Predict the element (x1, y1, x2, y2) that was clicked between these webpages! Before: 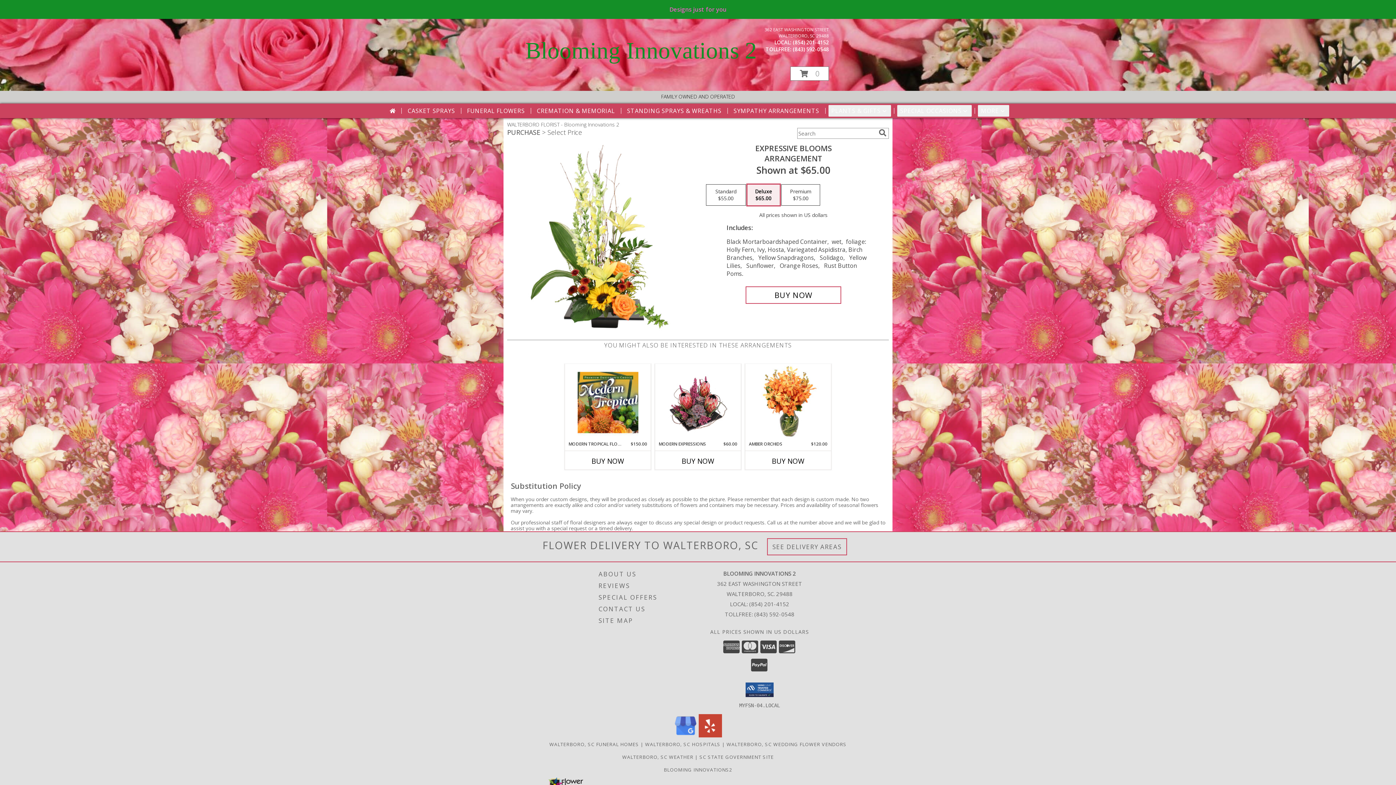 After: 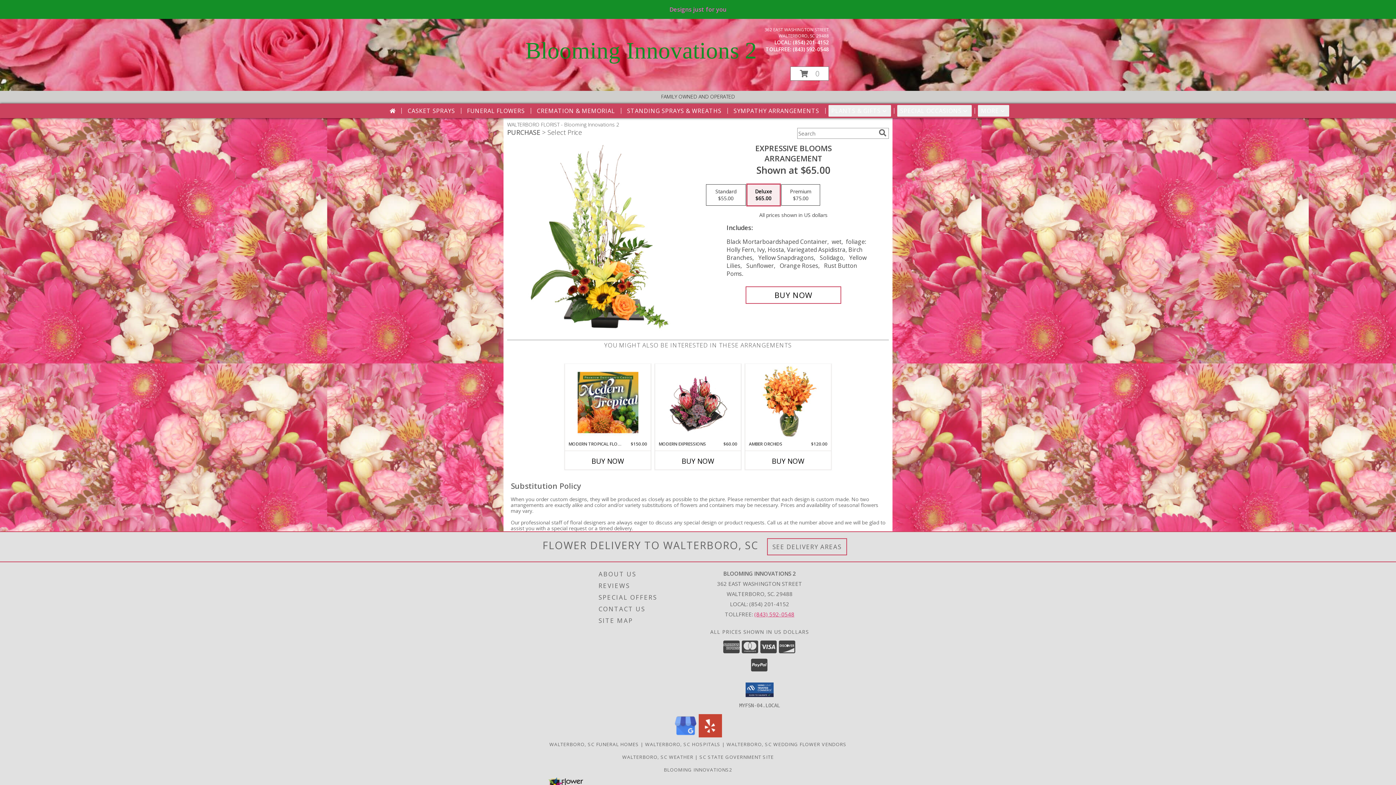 Action: bbox: (754, 610, 794, 618) label: Call Tollfree number: +1-843-592-0548